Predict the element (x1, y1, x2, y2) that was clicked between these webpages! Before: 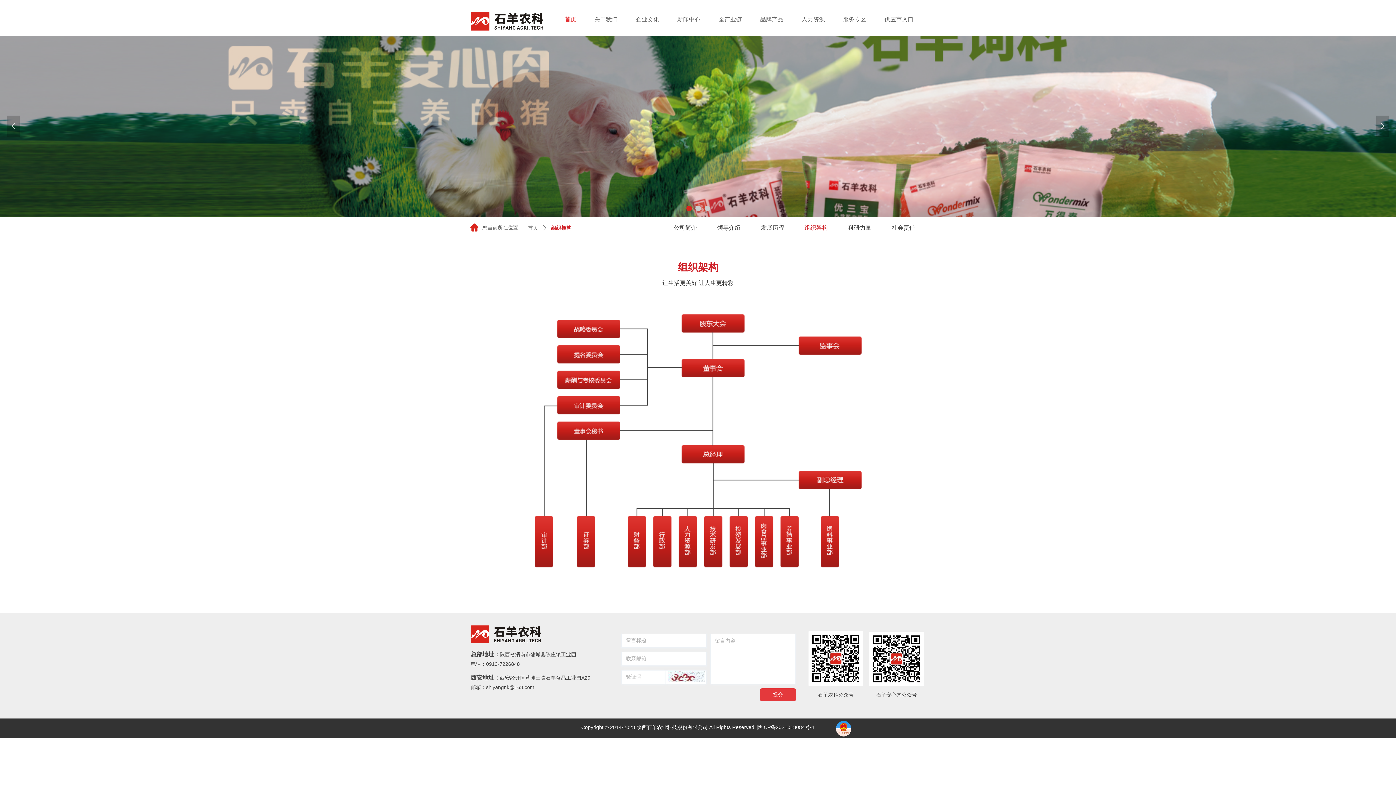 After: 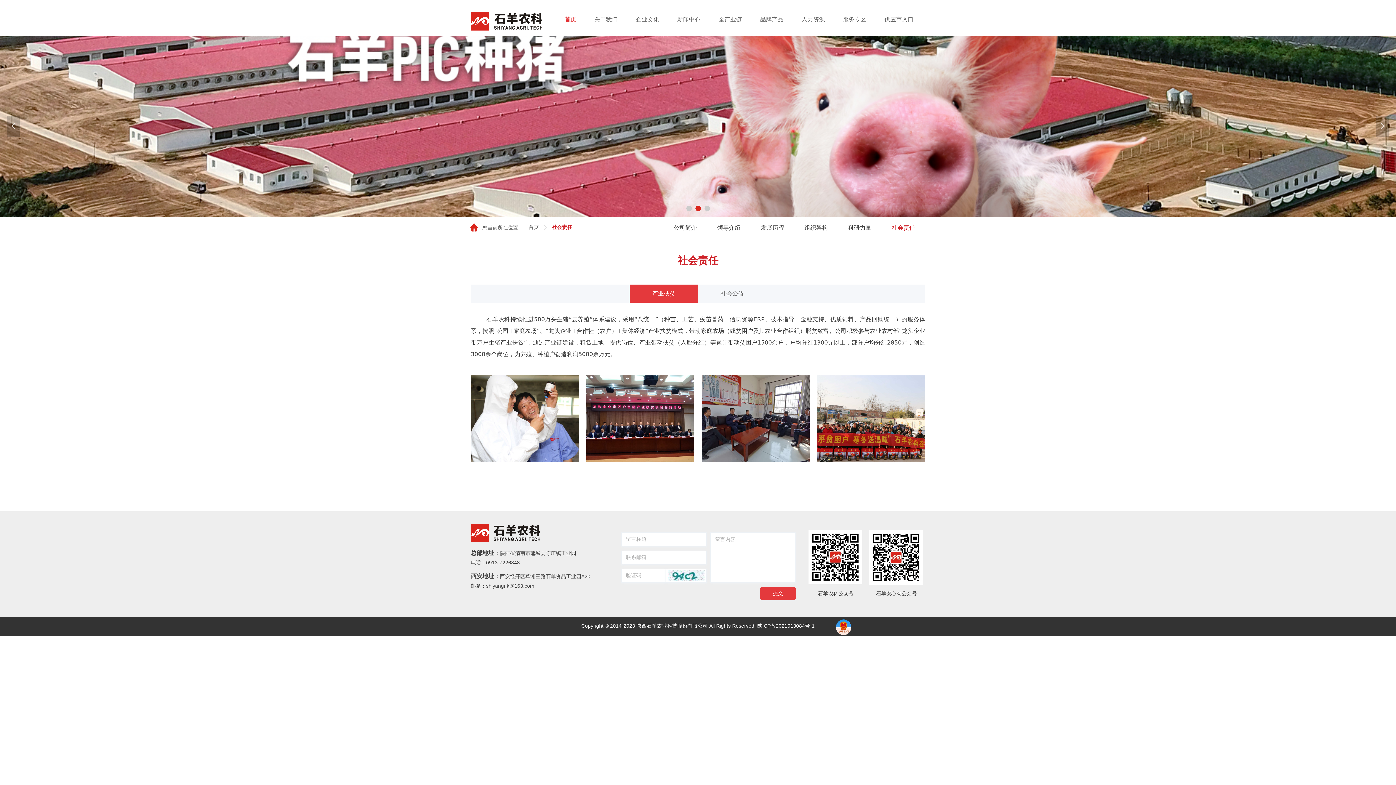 Action: bbox: (887, 216, 920, 238) label: 社会责任